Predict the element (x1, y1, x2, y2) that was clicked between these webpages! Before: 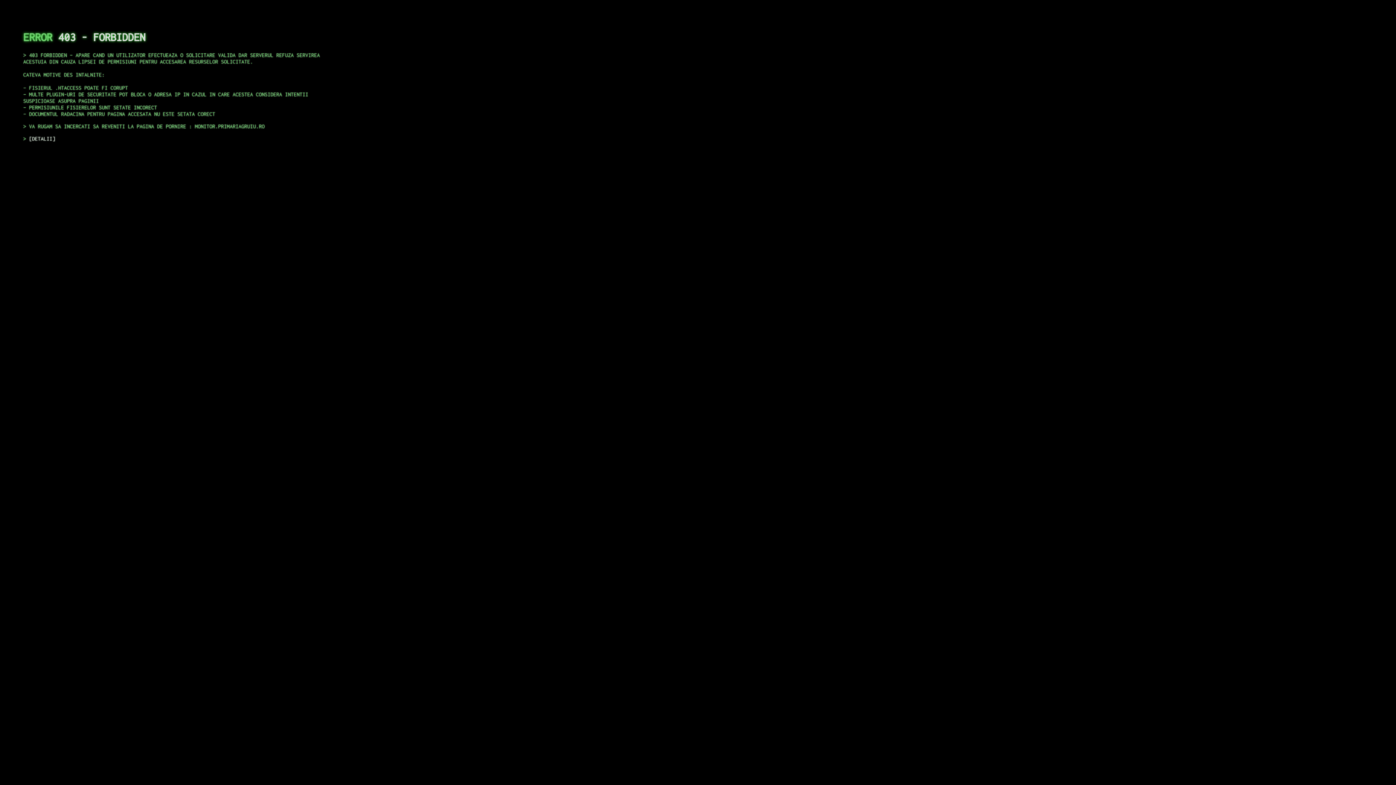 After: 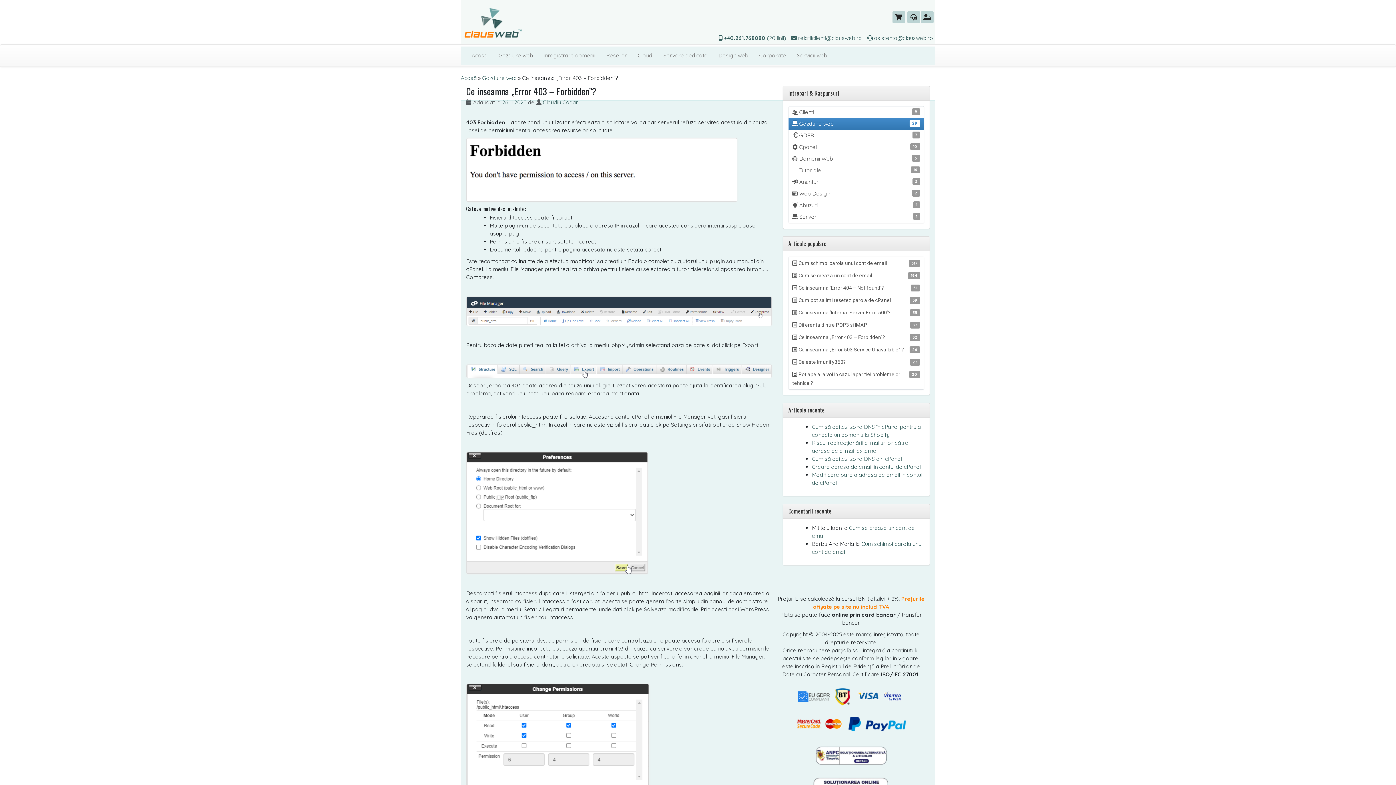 Action: label: DETALII bbox: (29, 135, 55, 141)